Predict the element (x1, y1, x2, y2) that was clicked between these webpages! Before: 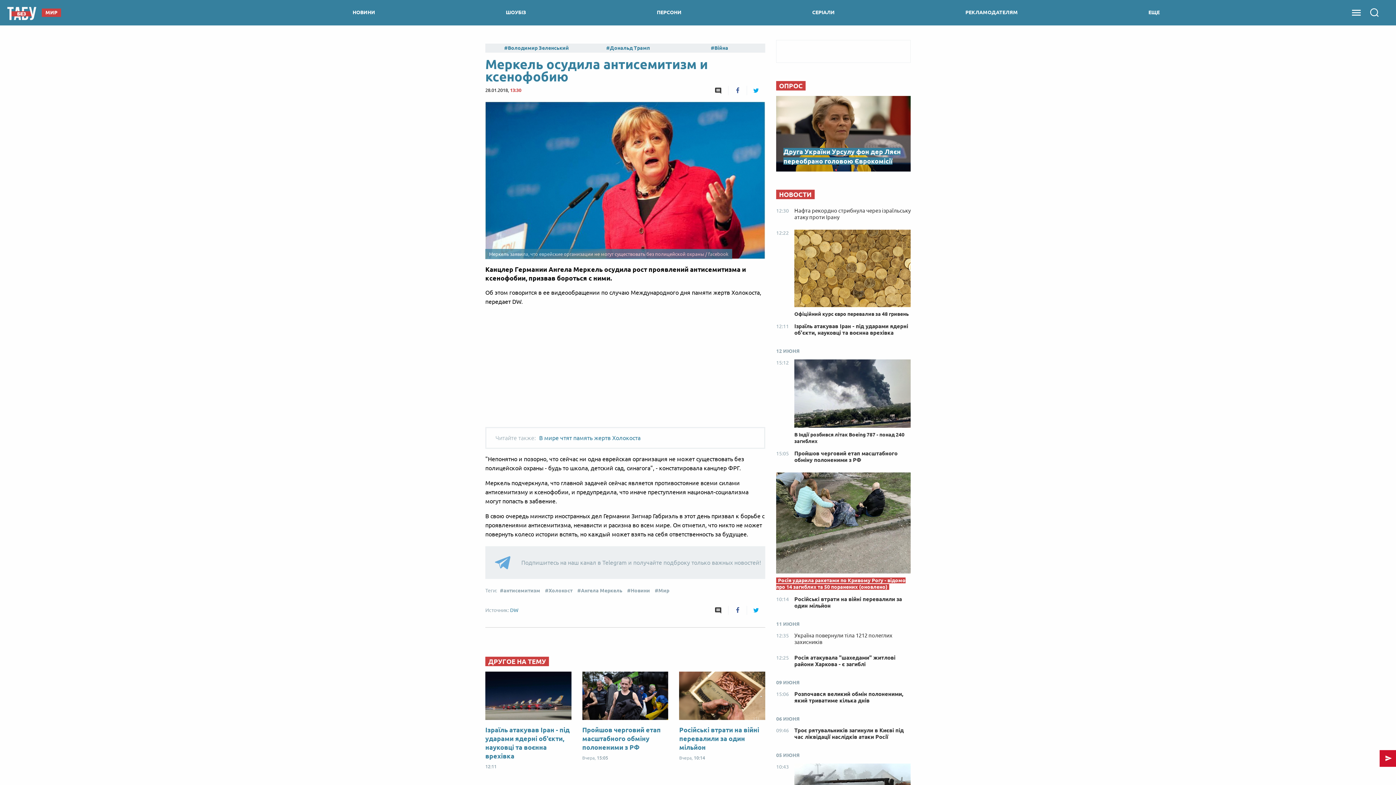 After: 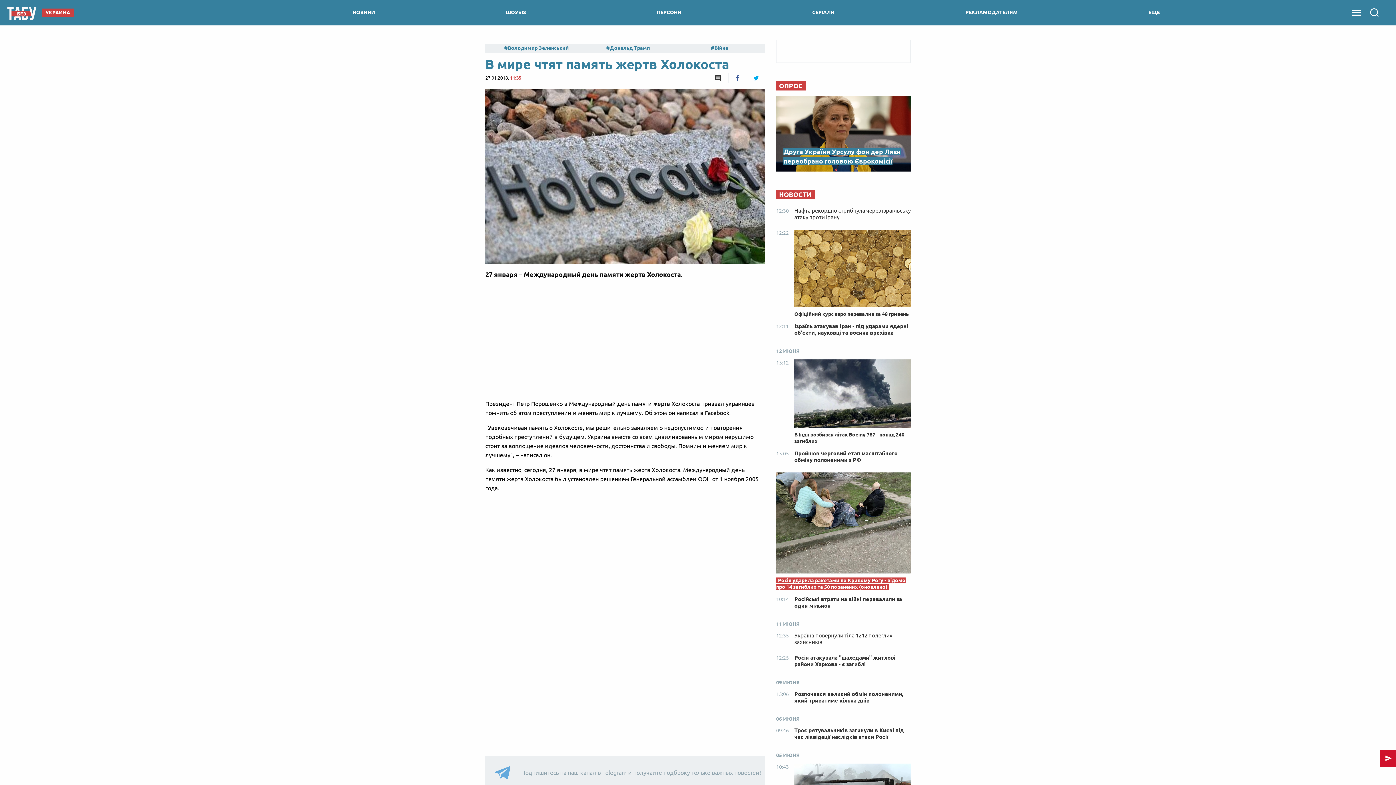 Action: label: В мире чтят память жертв Холокоста bbox: (539, 434, 640, 441)